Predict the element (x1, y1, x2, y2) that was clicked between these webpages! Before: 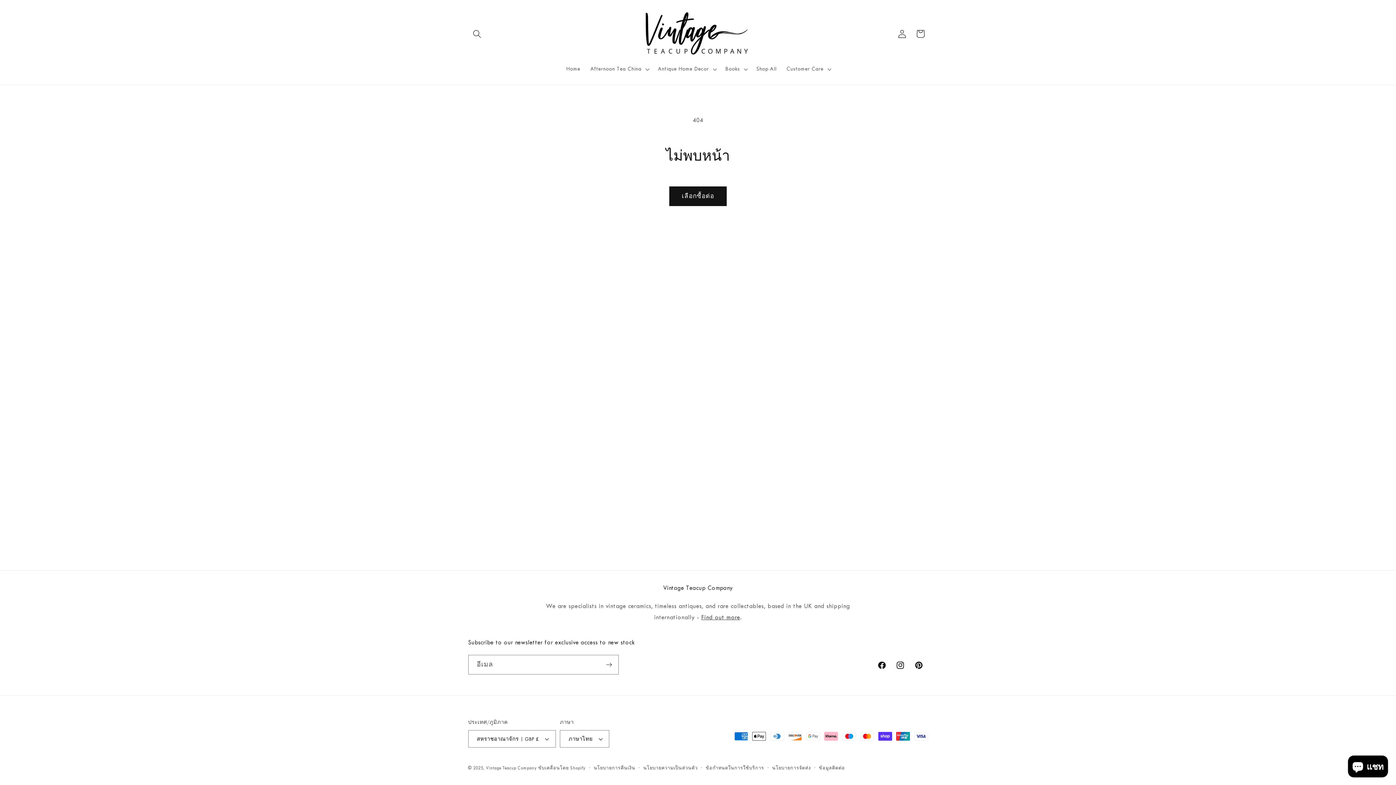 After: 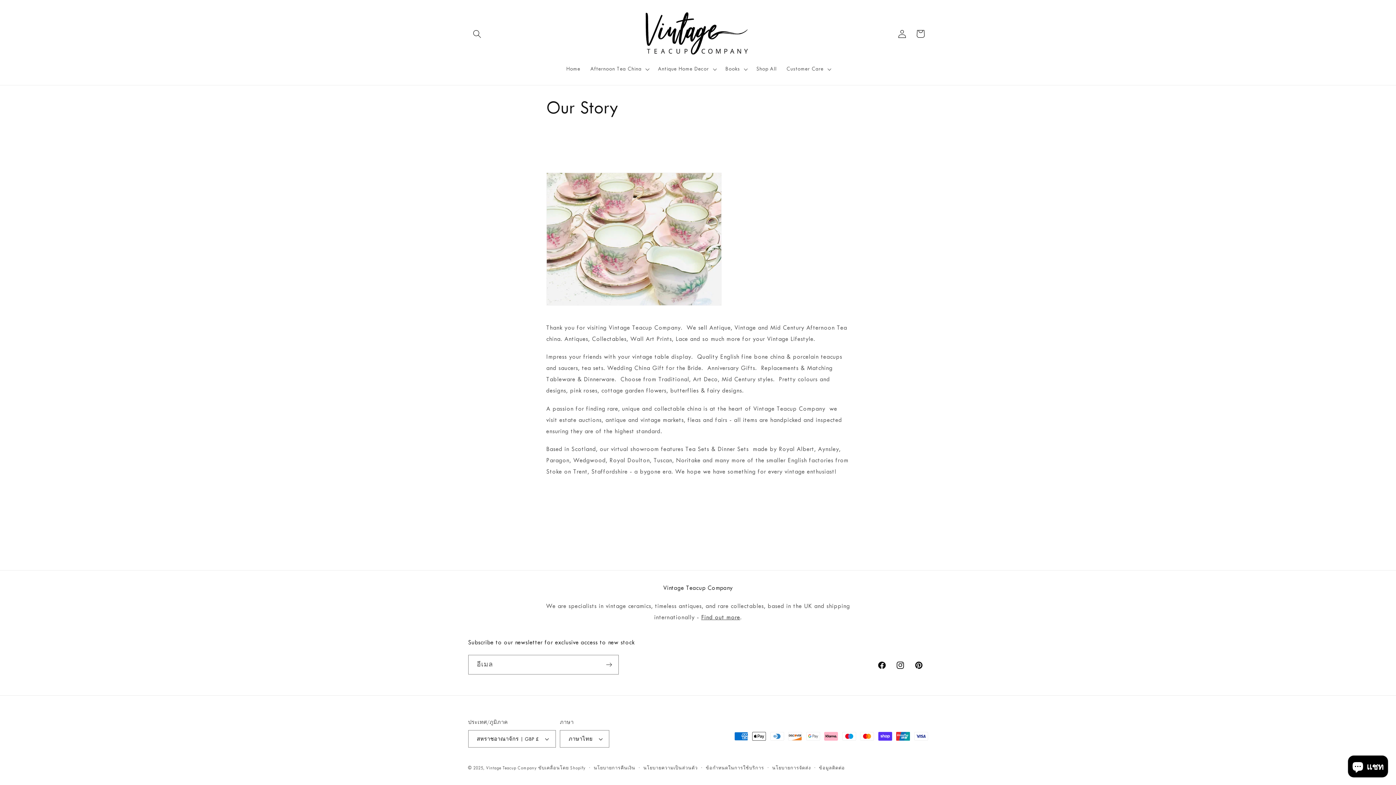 Action: bbox: (701, 614, 740, 620) label: Find out more